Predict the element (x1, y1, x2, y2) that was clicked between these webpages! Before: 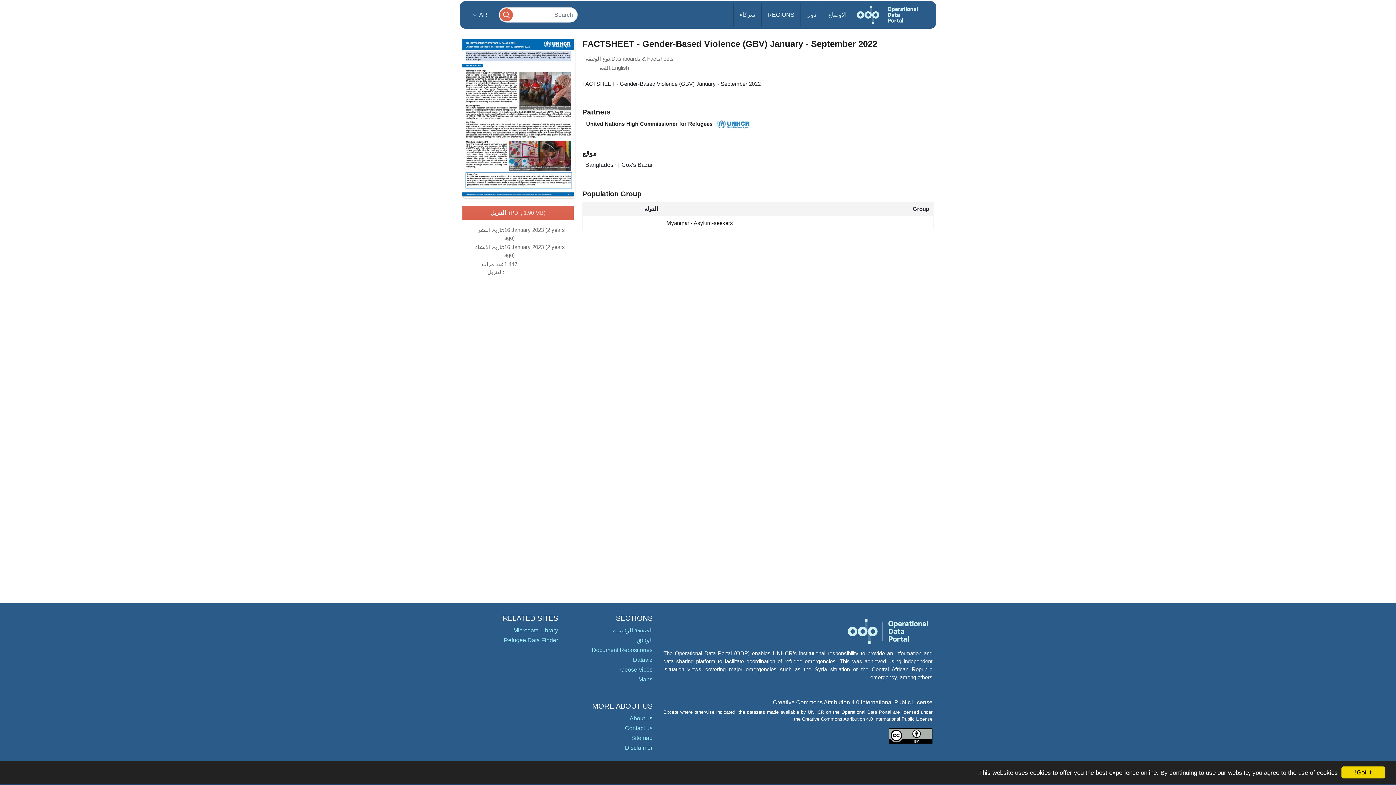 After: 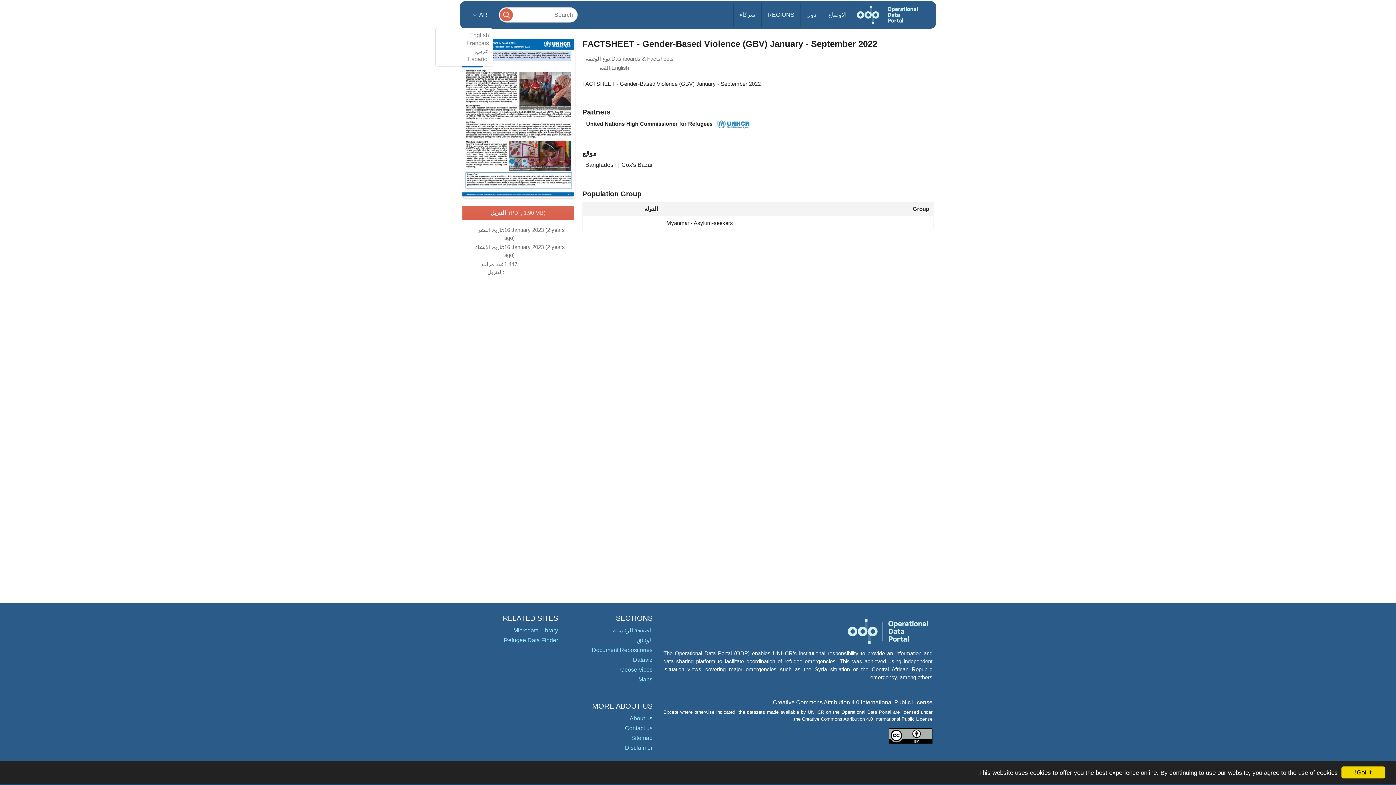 Action: label: AR  bbox: (466, 2, 493, 27)